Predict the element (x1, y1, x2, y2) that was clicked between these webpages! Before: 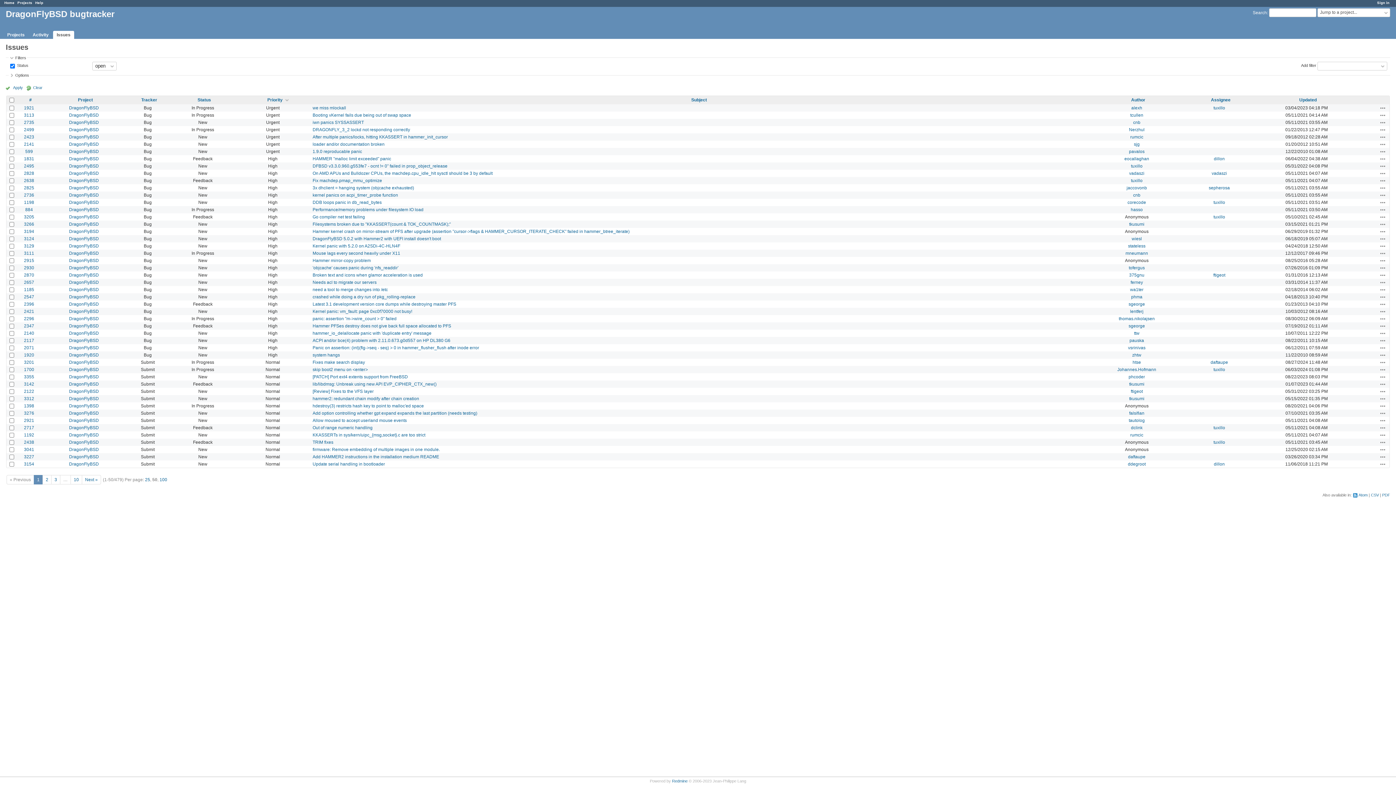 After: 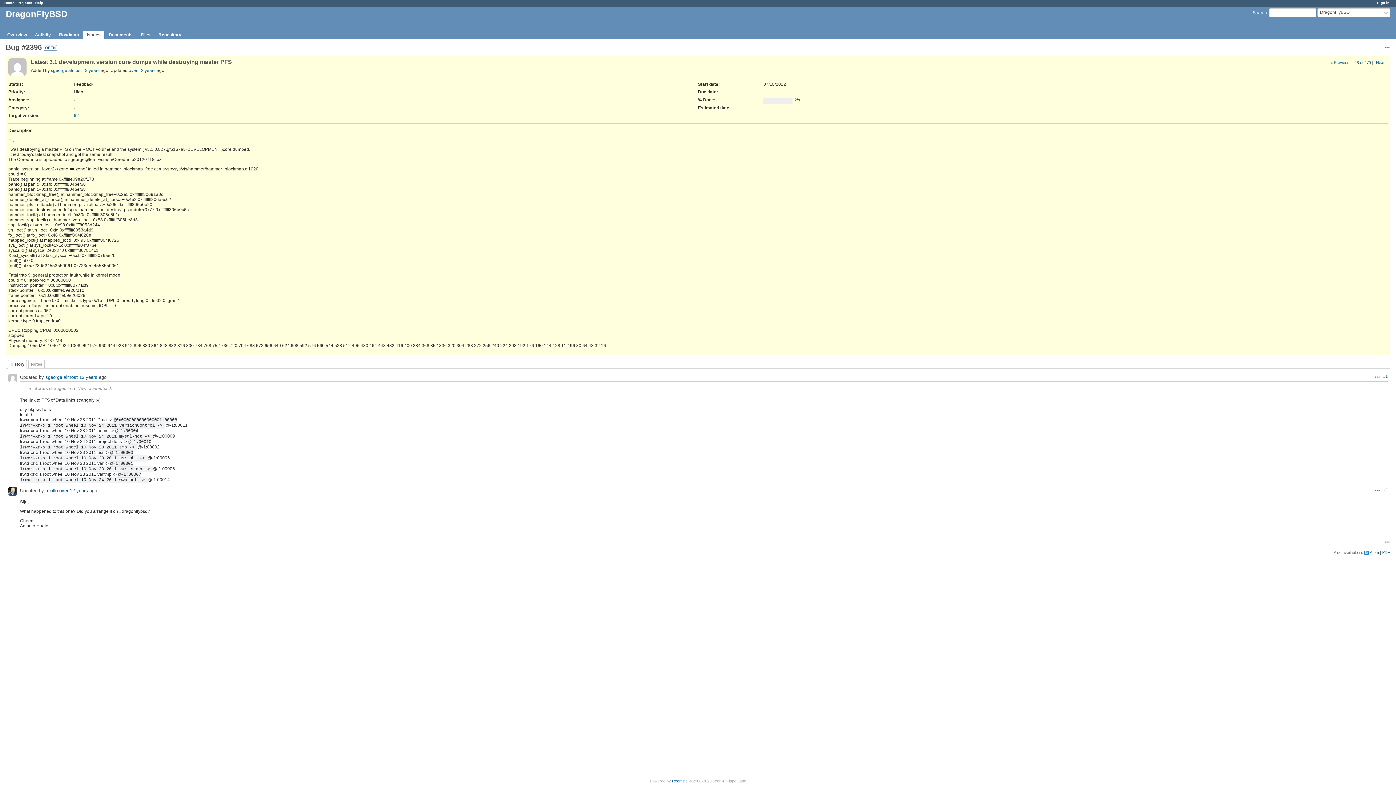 Action: bbox: (312, 301, 456, 306) label: Latest 3.1 development version core dumps while destroying master PFS